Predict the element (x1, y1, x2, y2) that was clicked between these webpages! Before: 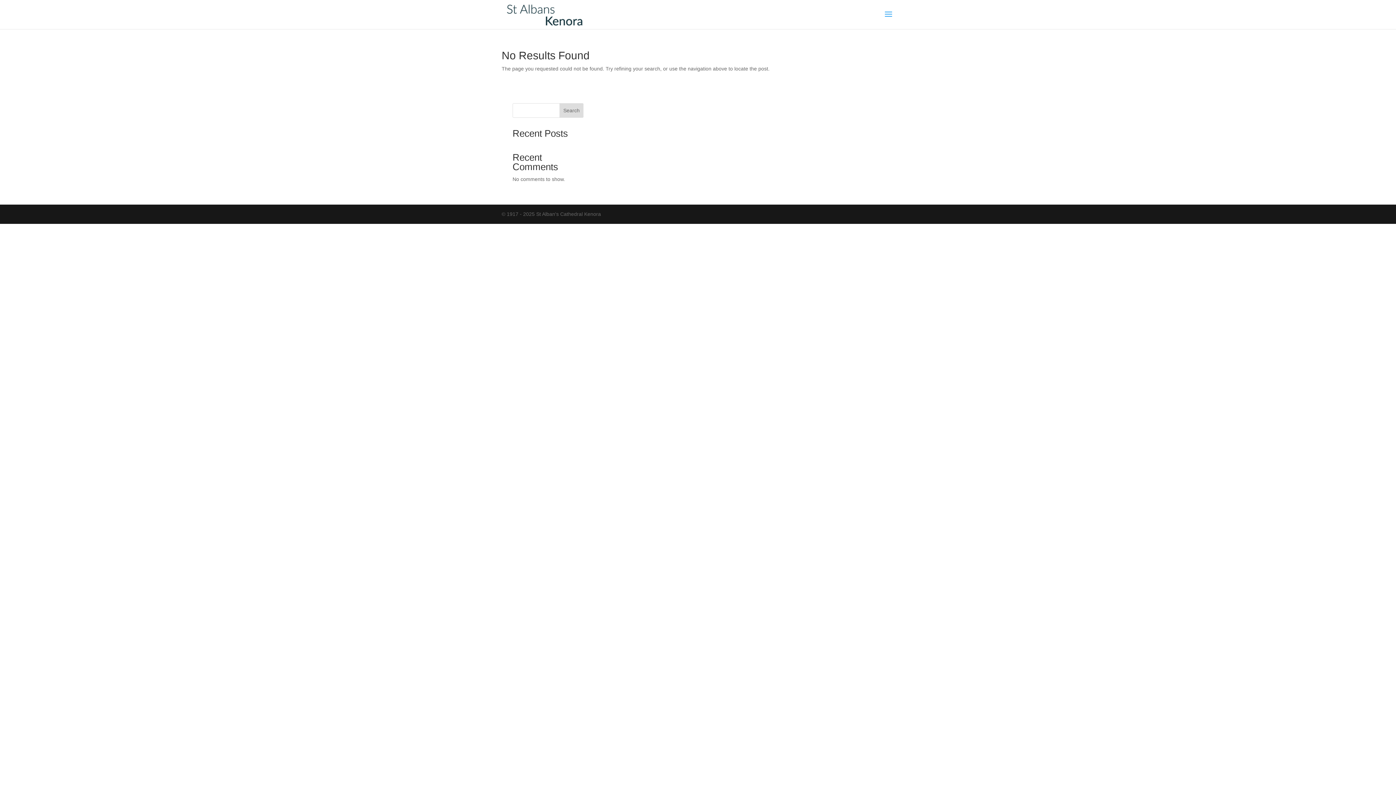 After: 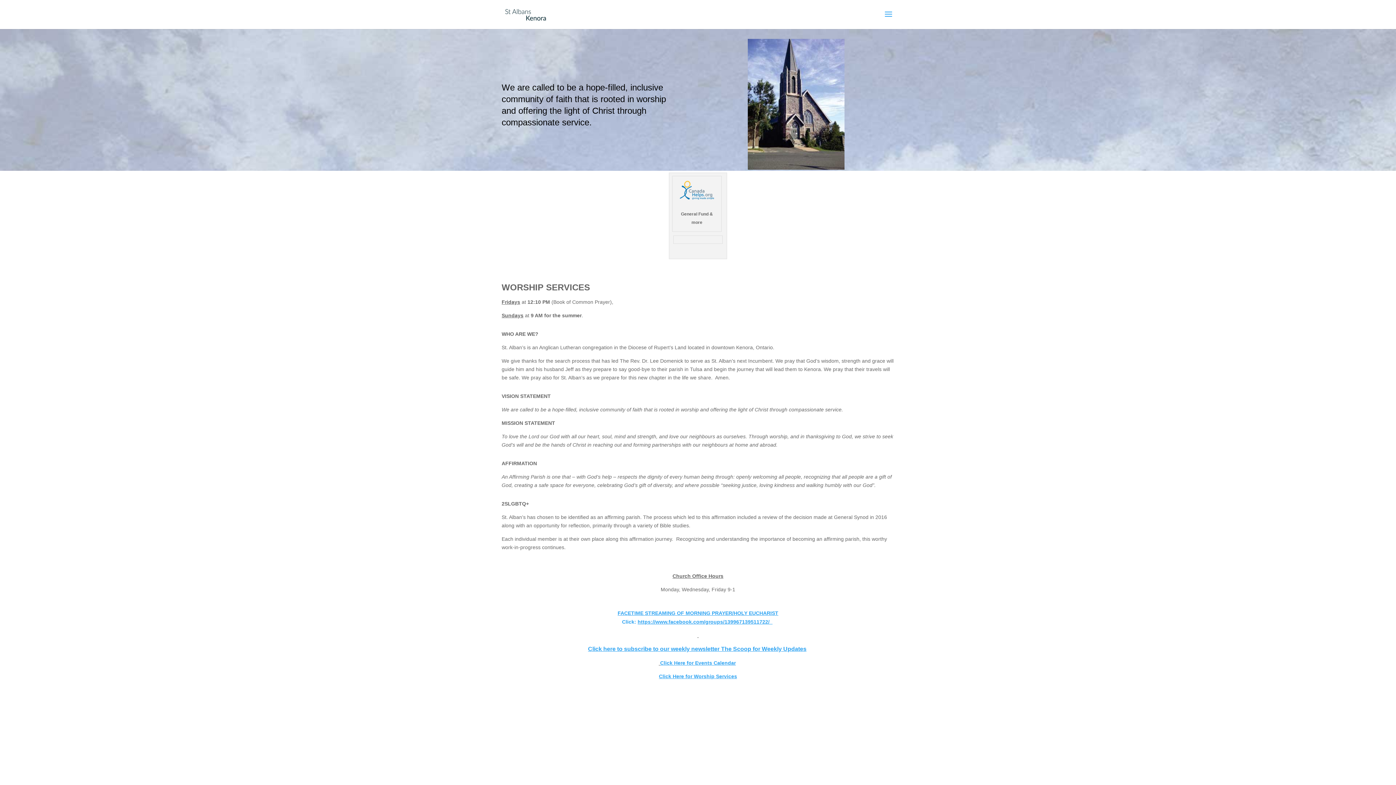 Action: bbox: (503, 11, 587, 16)